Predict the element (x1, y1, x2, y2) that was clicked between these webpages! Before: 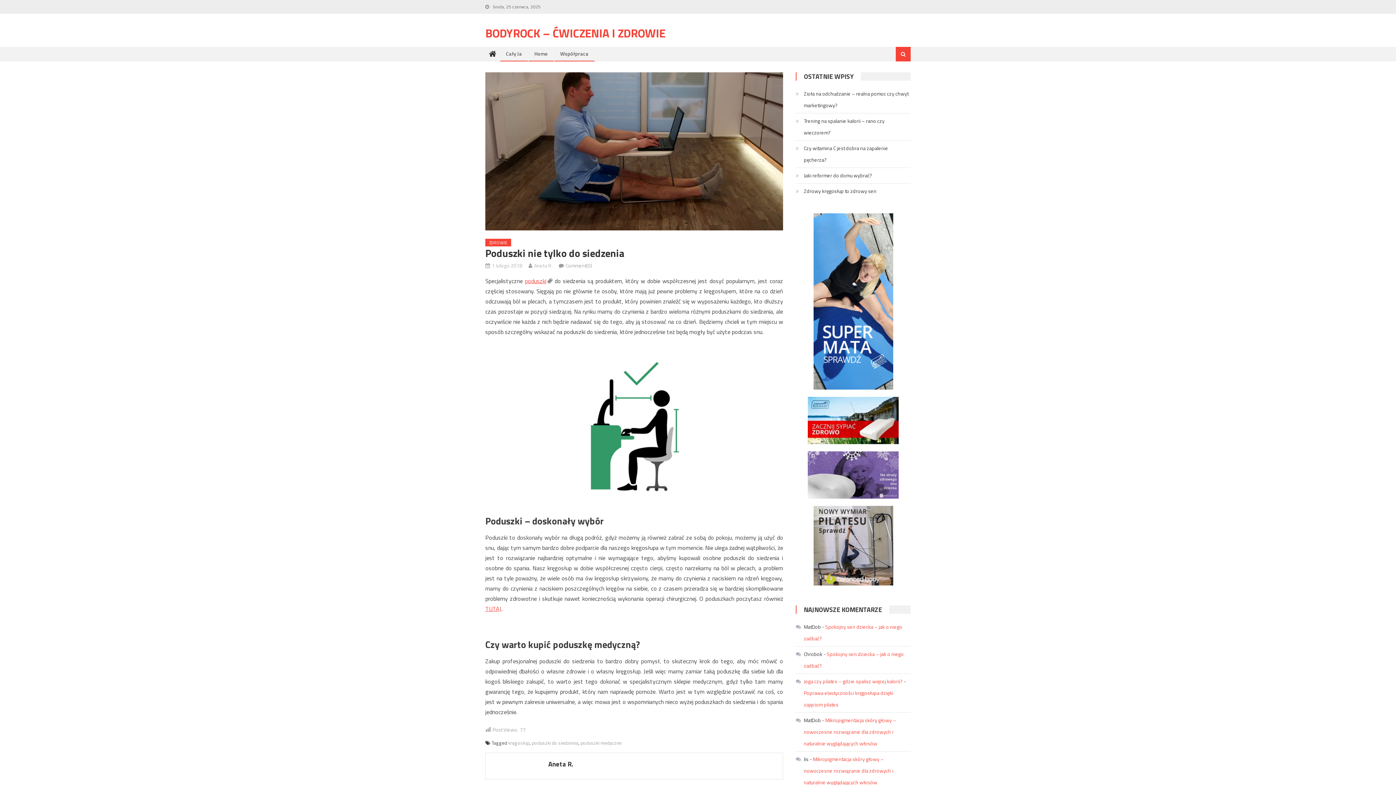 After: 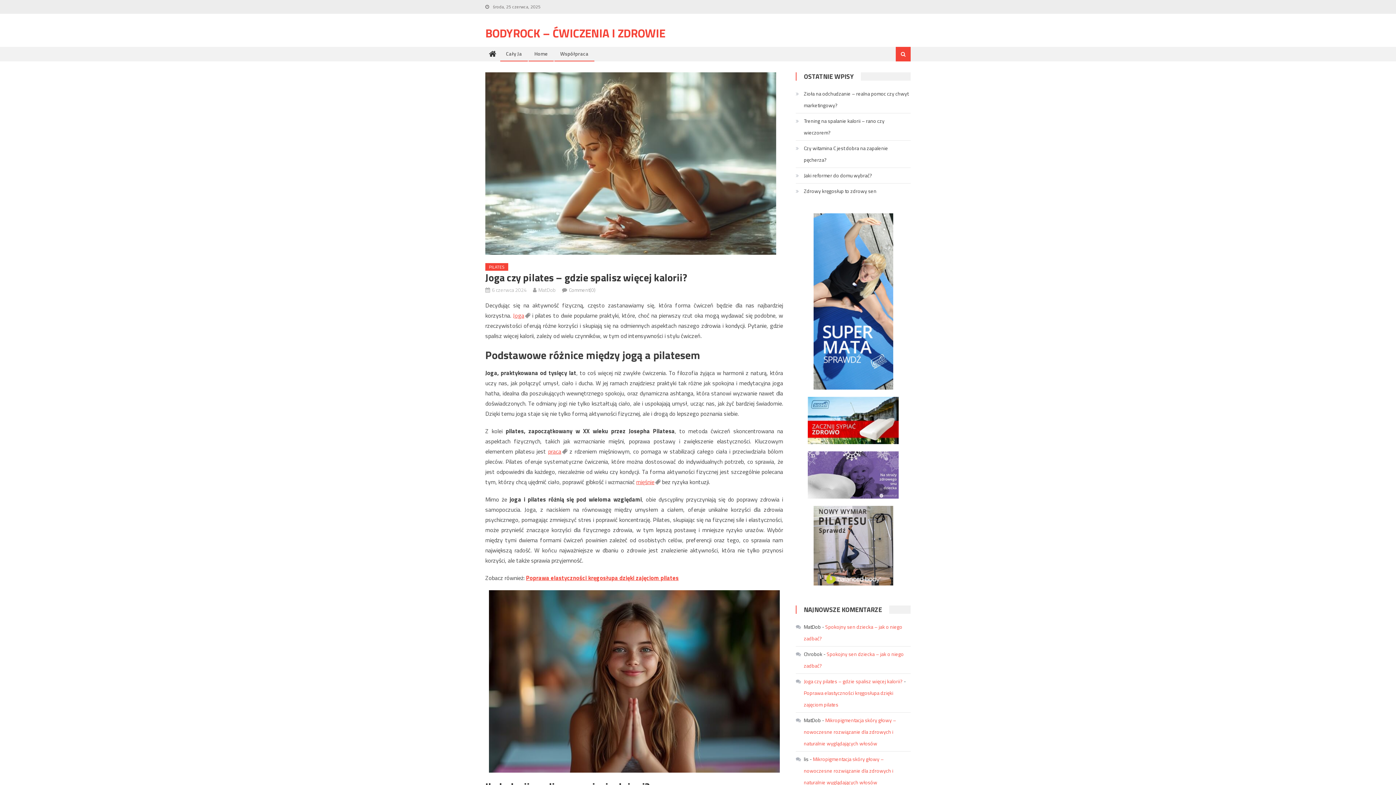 Action: bbox: (804, 677, 902, 685) label: Joga czy pilates – gdzie spalisz więcej kalorii?